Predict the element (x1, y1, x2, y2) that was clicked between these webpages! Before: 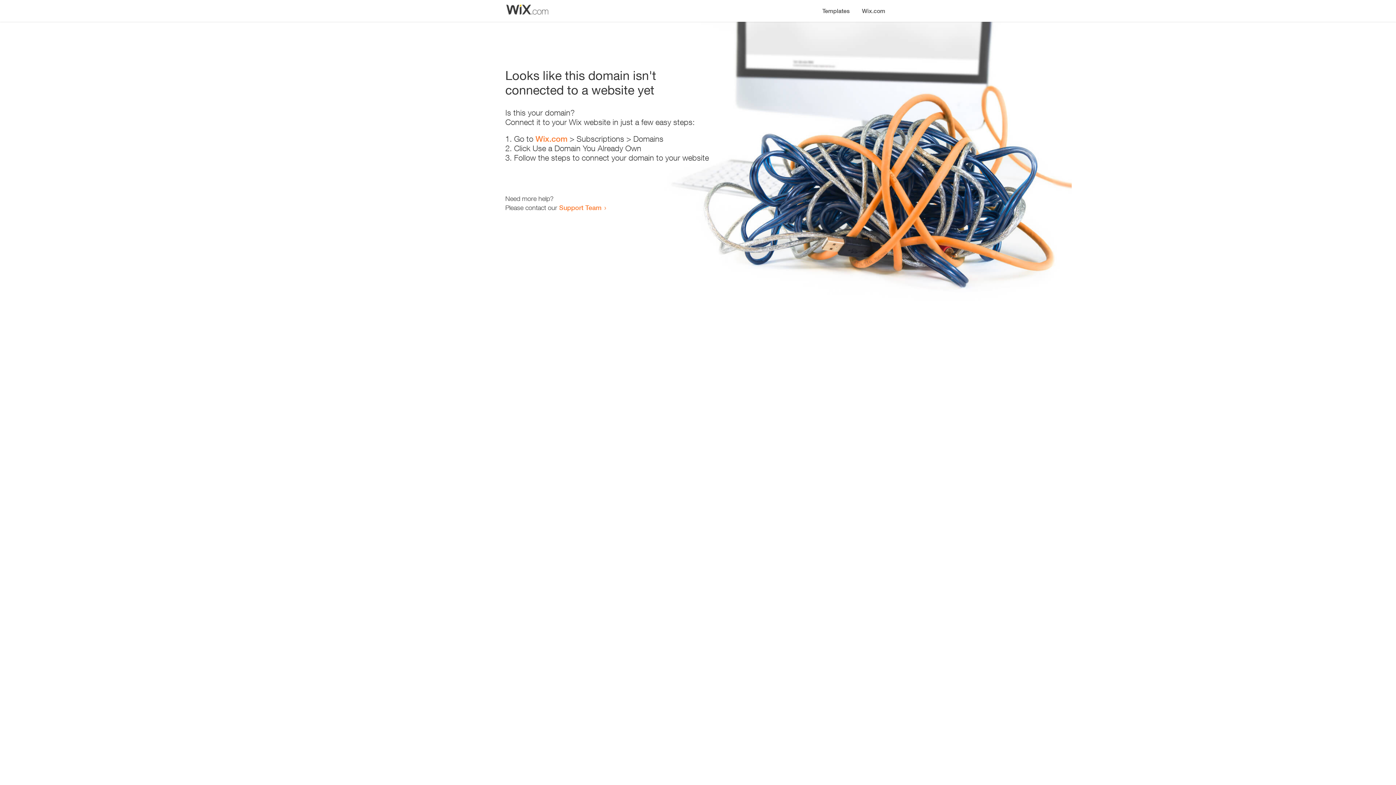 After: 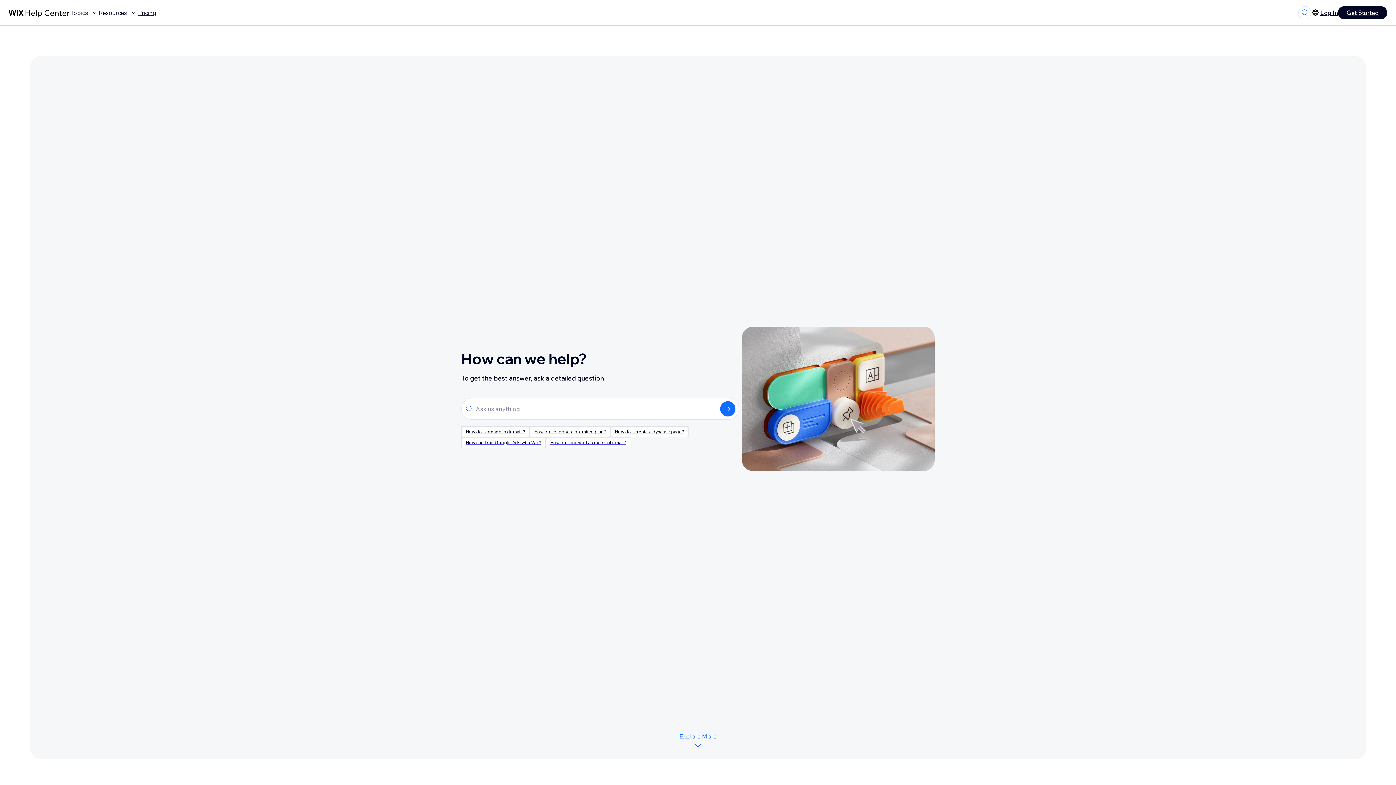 Action: label: Support Team bbox: (559, 203, 601, 211)